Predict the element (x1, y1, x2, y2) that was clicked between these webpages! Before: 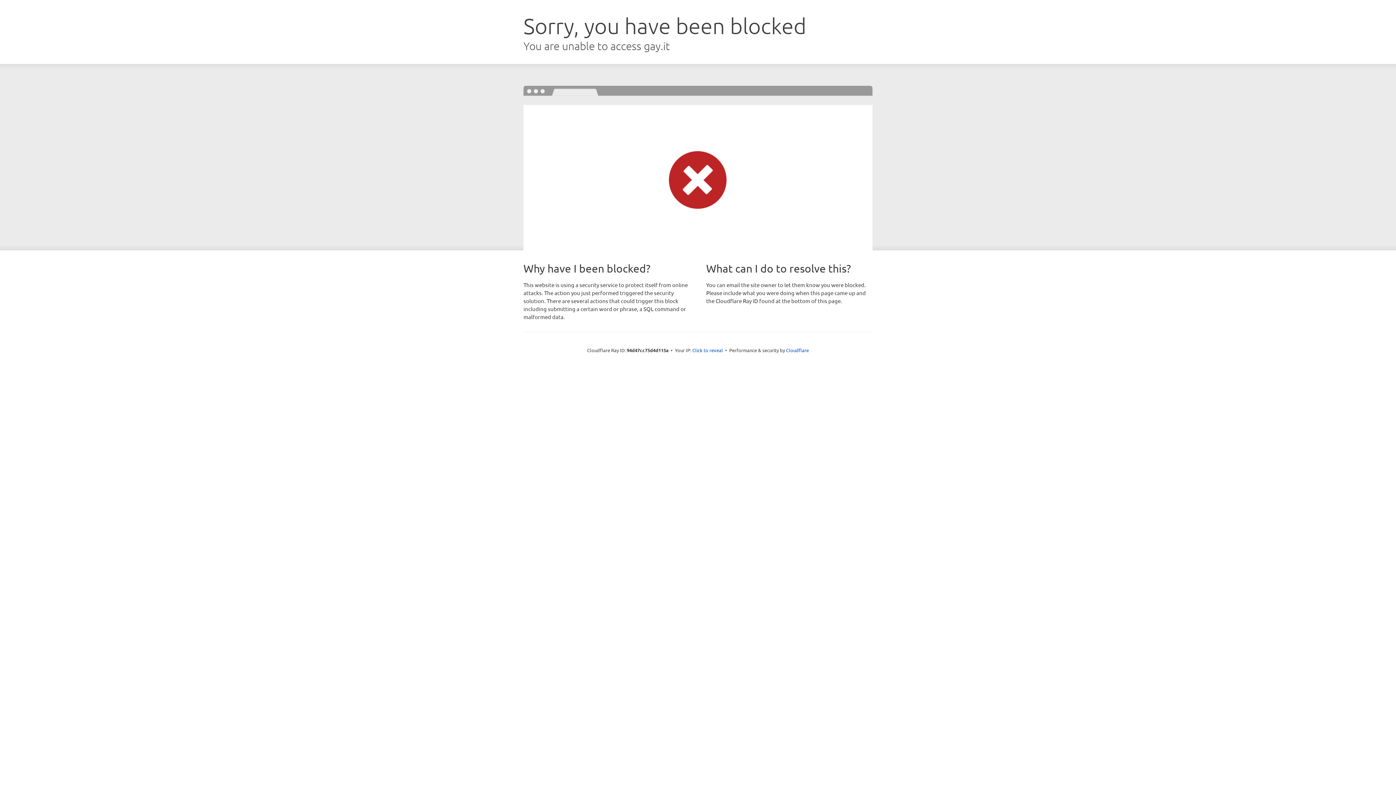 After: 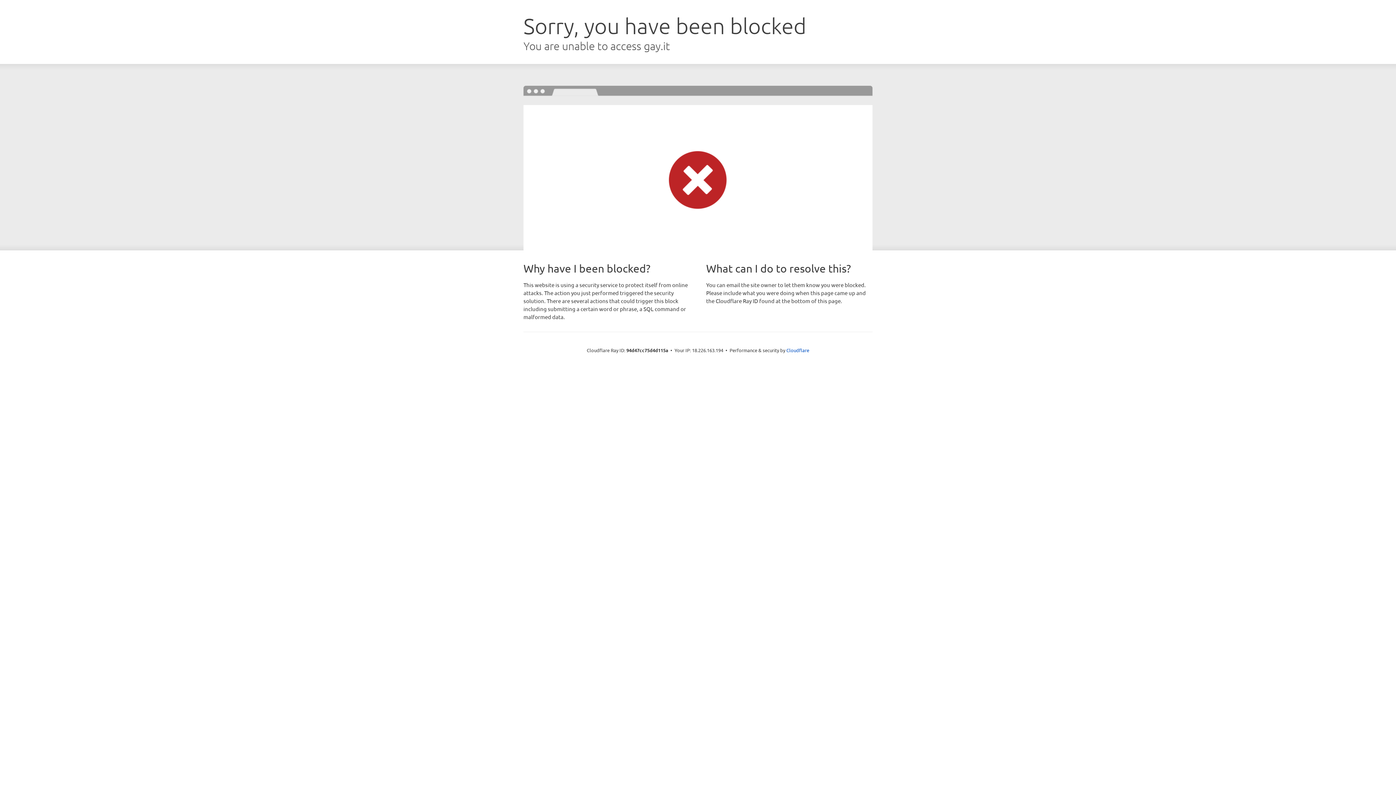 Action: label: Click to reveal bbox: (692, 346, 723, 353)